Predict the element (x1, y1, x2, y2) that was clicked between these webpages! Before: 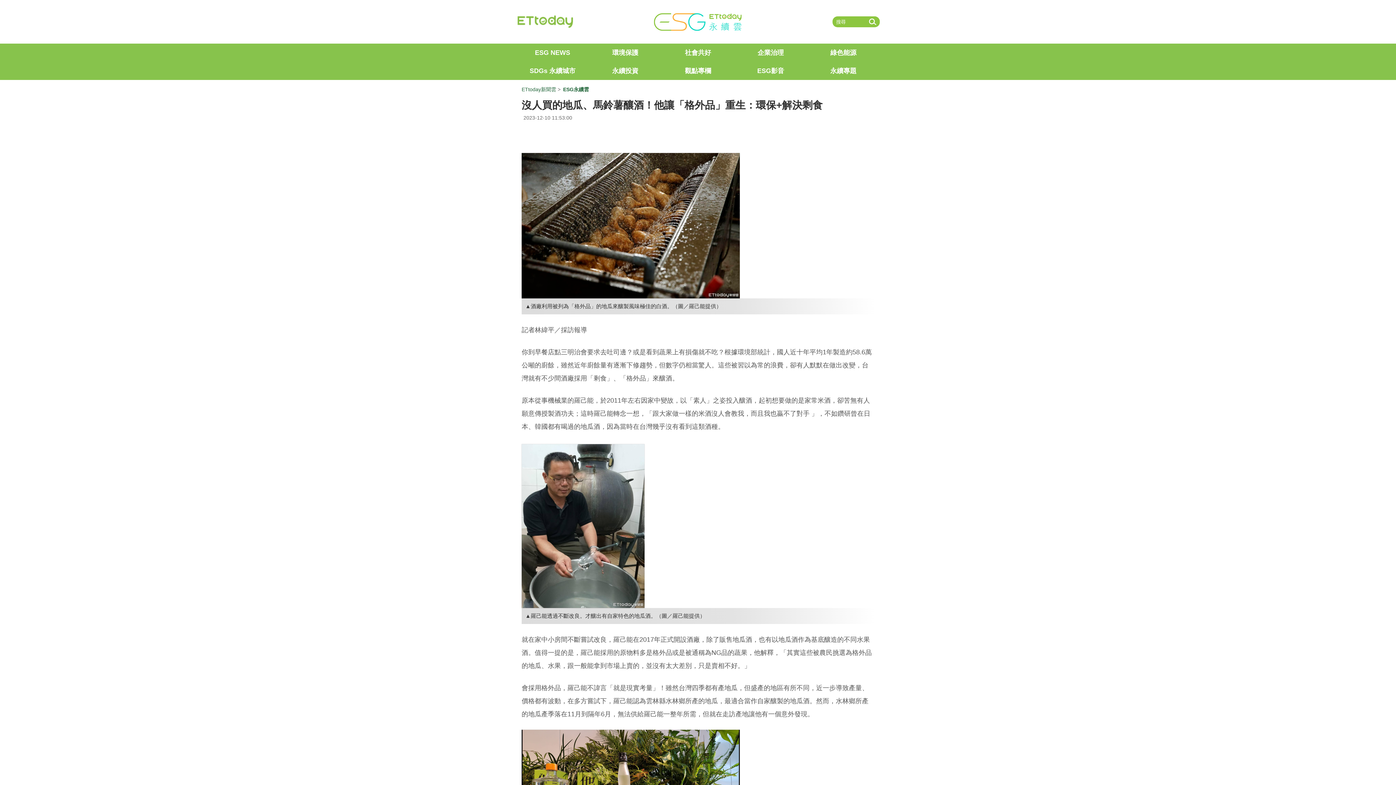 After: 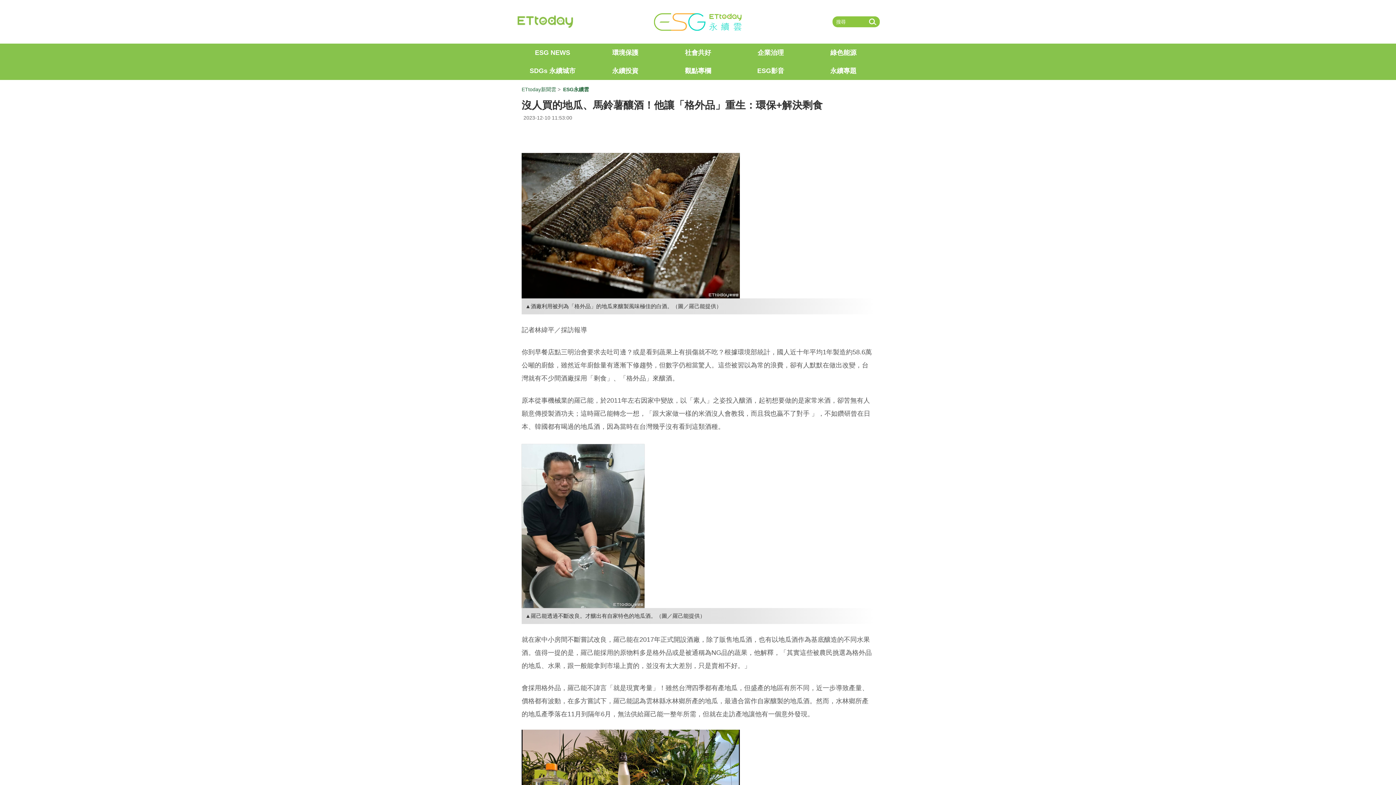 Action: bbox: (516, 14, 574, 29) label: ETtoday